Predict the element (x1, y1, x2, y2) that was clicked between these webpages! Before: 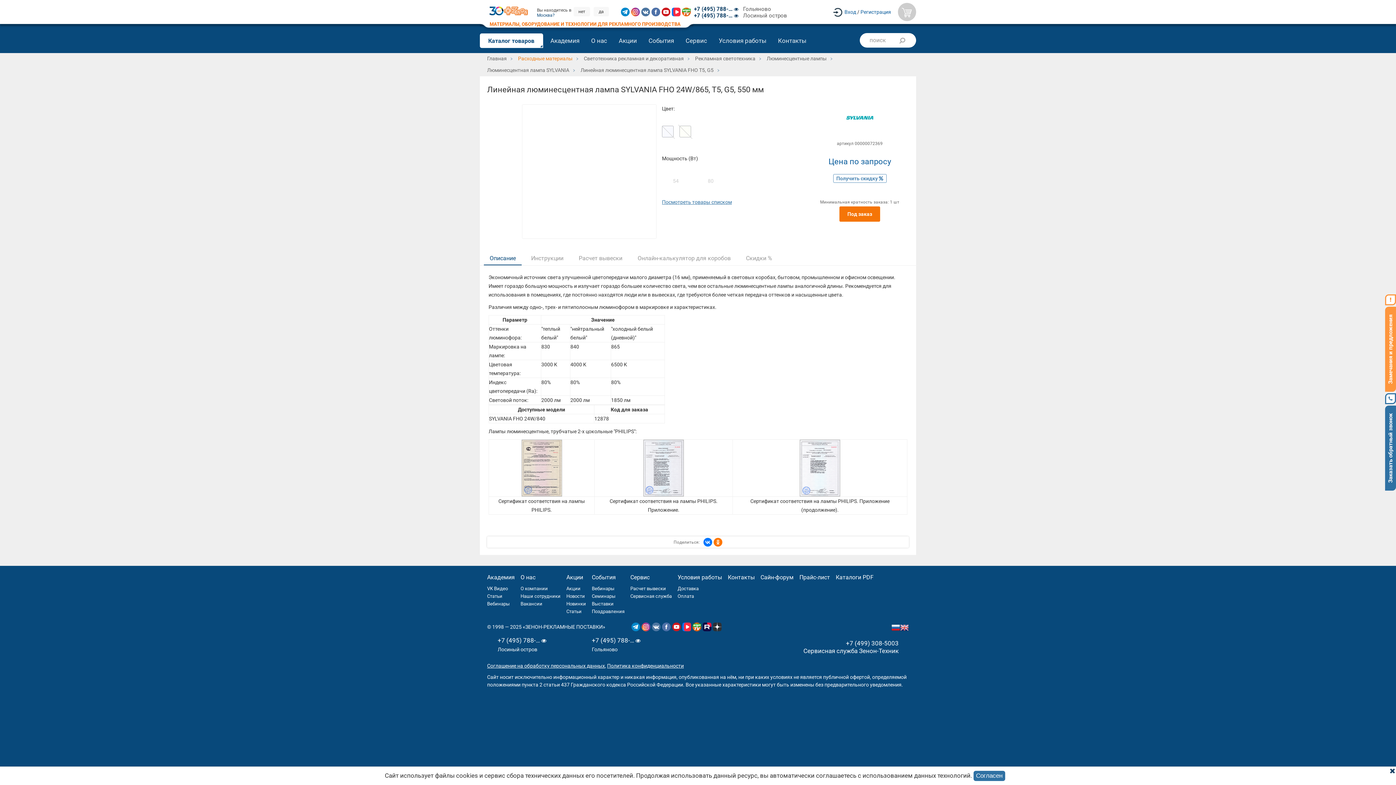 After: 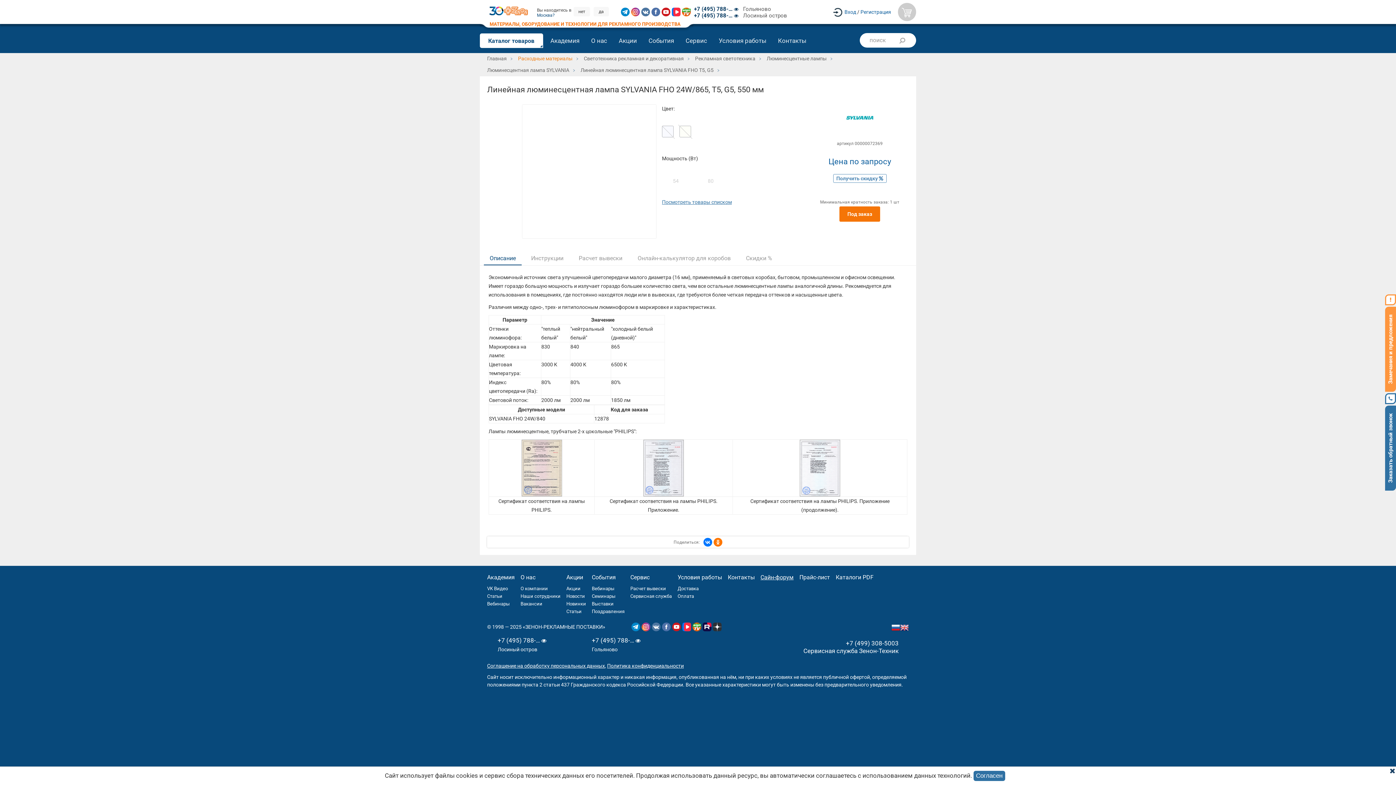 Action: label: Сайн-форум bbox: (760, 574, 793, 581)